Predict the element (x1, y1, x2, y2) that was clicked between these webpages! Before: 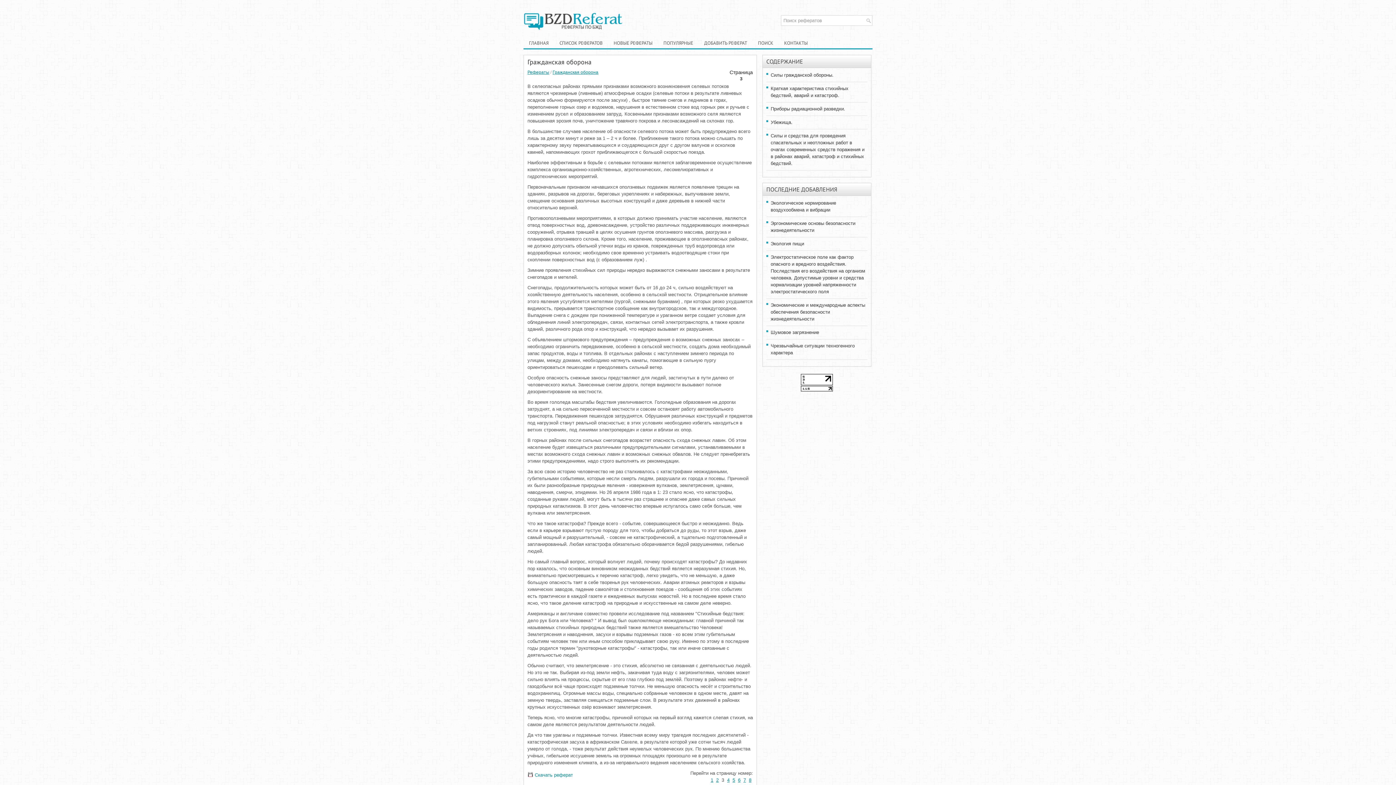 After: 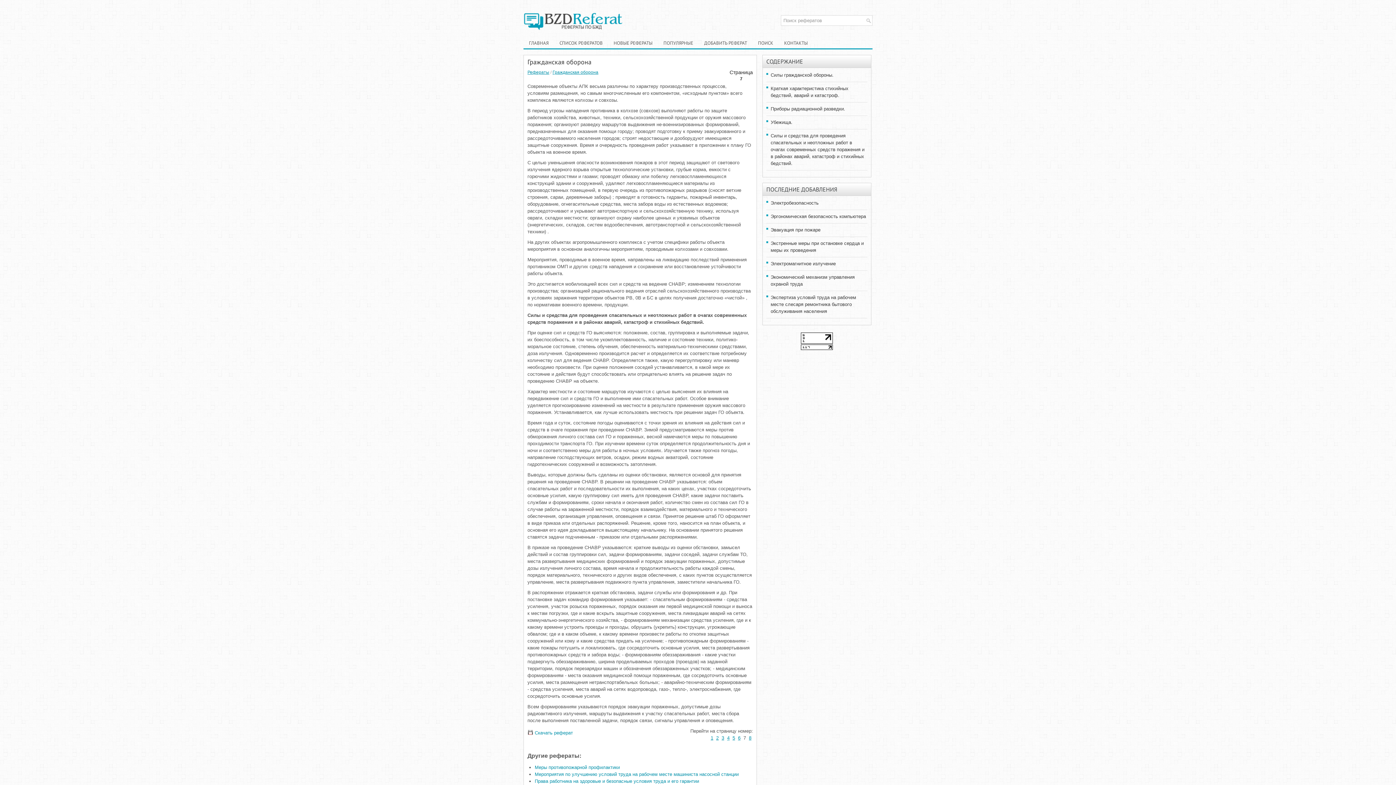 Action: label: 7 bbox: (743, 777, 746, 783)